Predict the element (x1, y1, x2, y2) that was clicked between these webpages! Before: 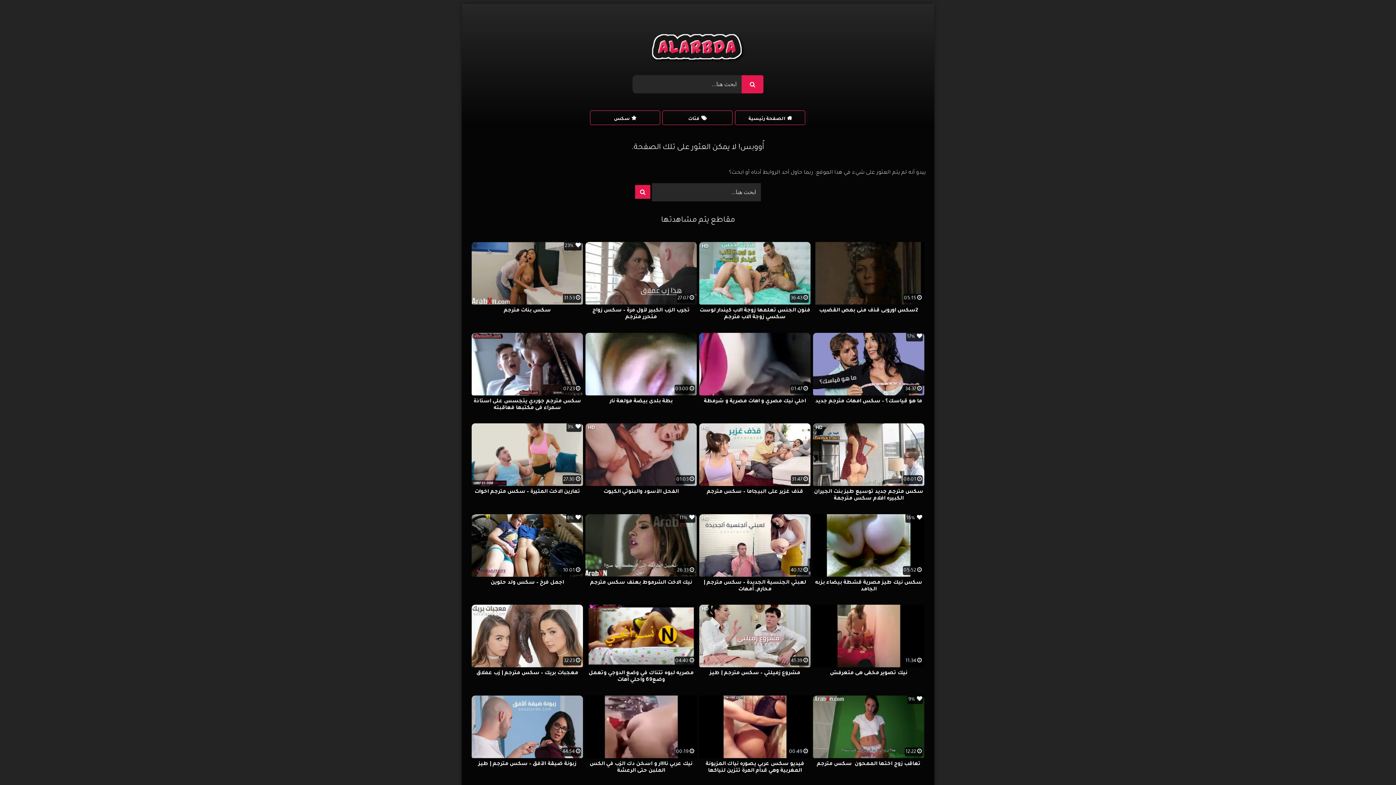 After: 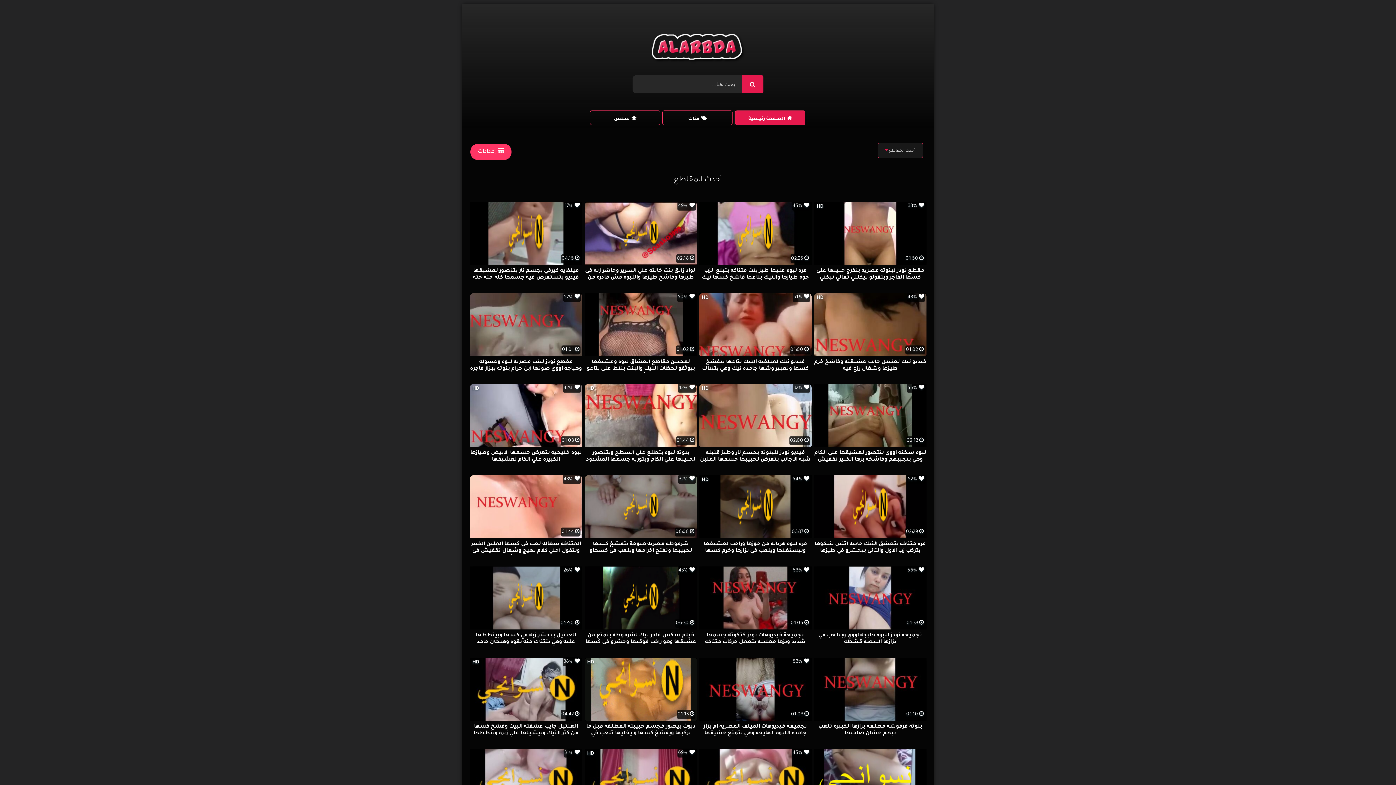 Action: bbox: (650, 27, 746, 69)